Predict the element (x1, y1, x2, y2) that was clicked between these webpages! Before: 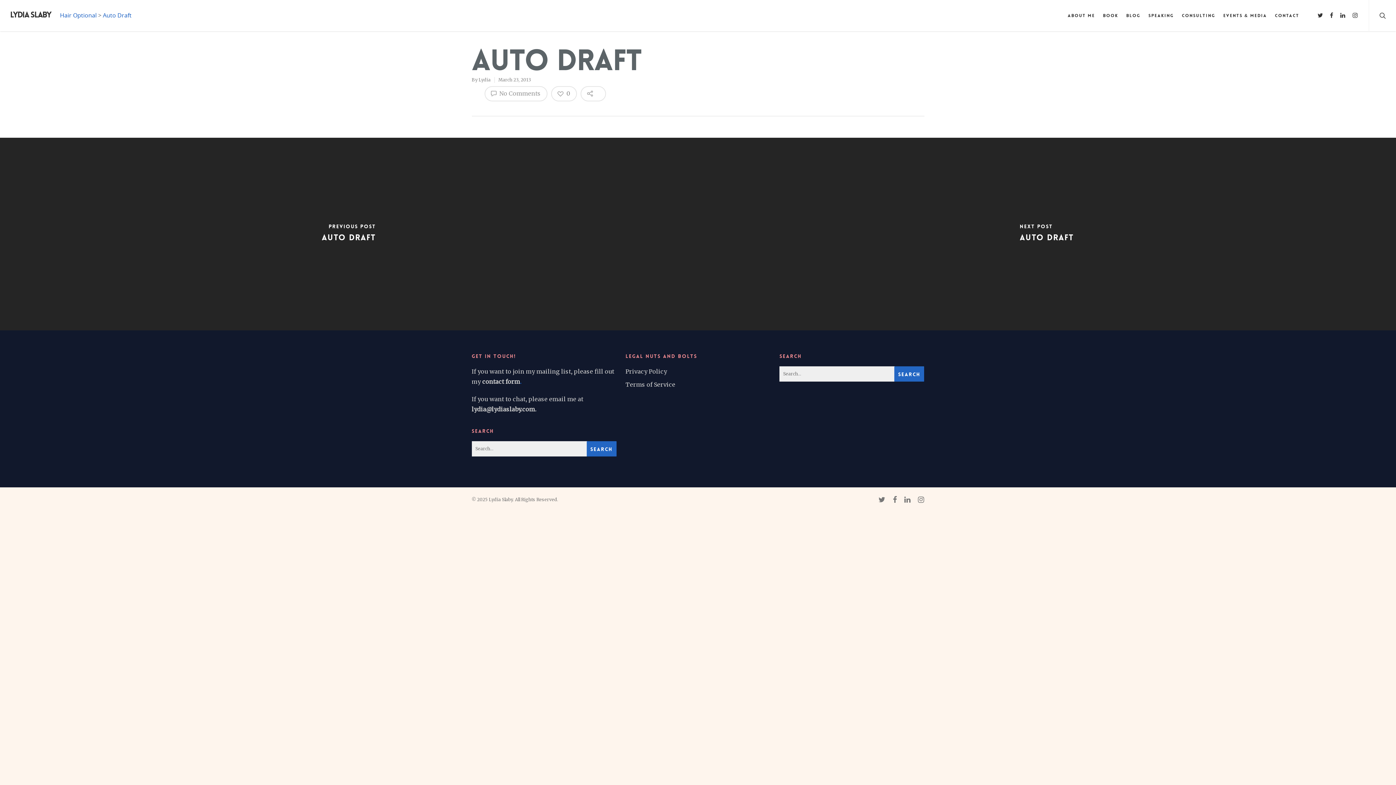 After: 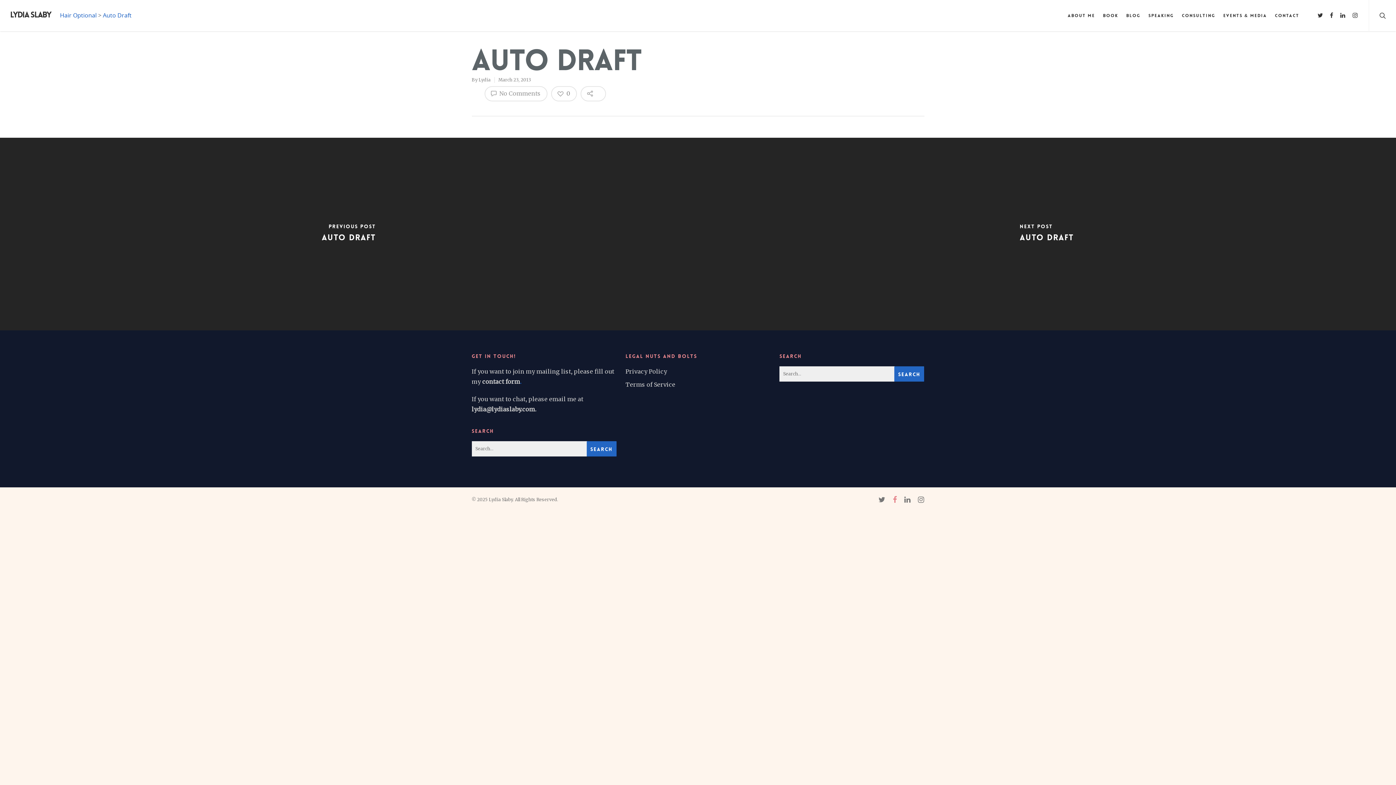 Action: bbox: (893, 494, 897, 503)